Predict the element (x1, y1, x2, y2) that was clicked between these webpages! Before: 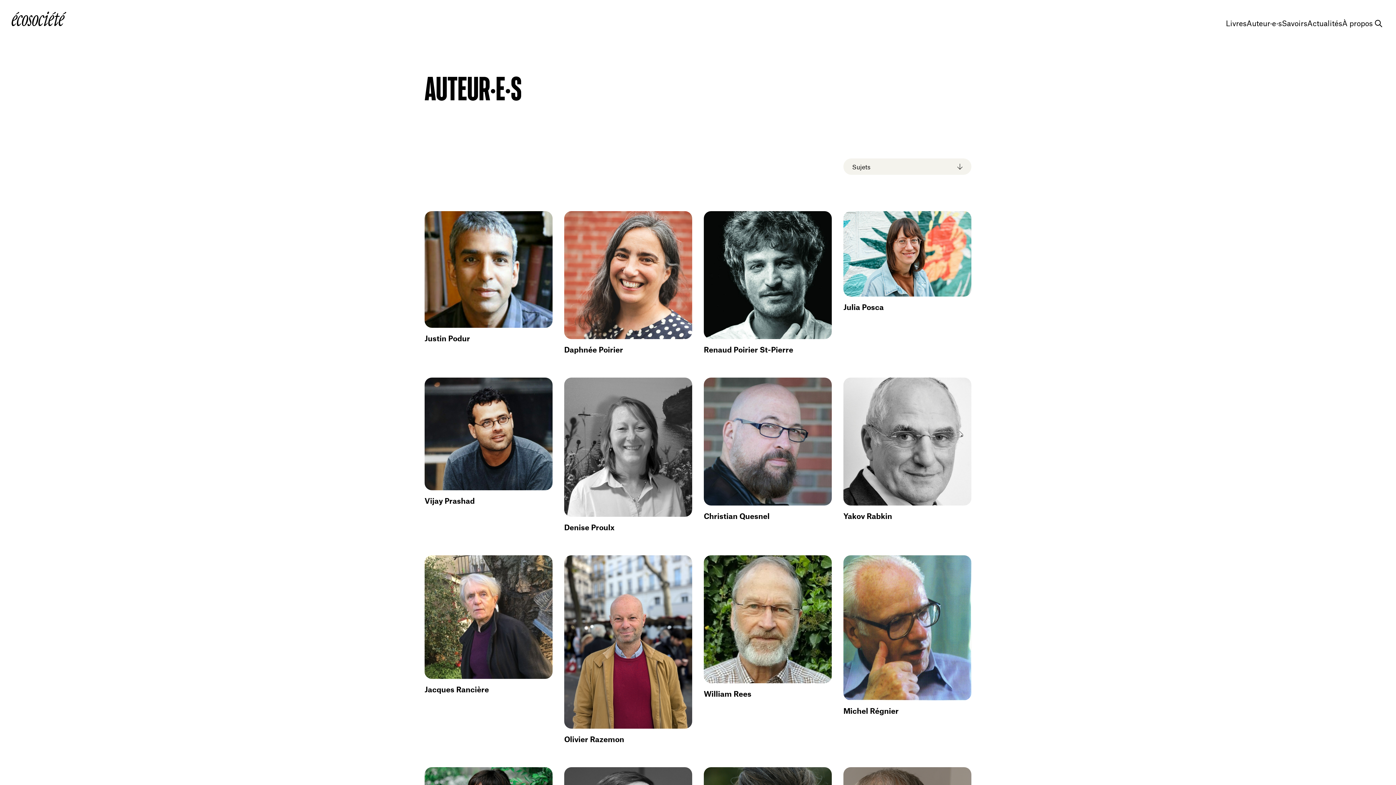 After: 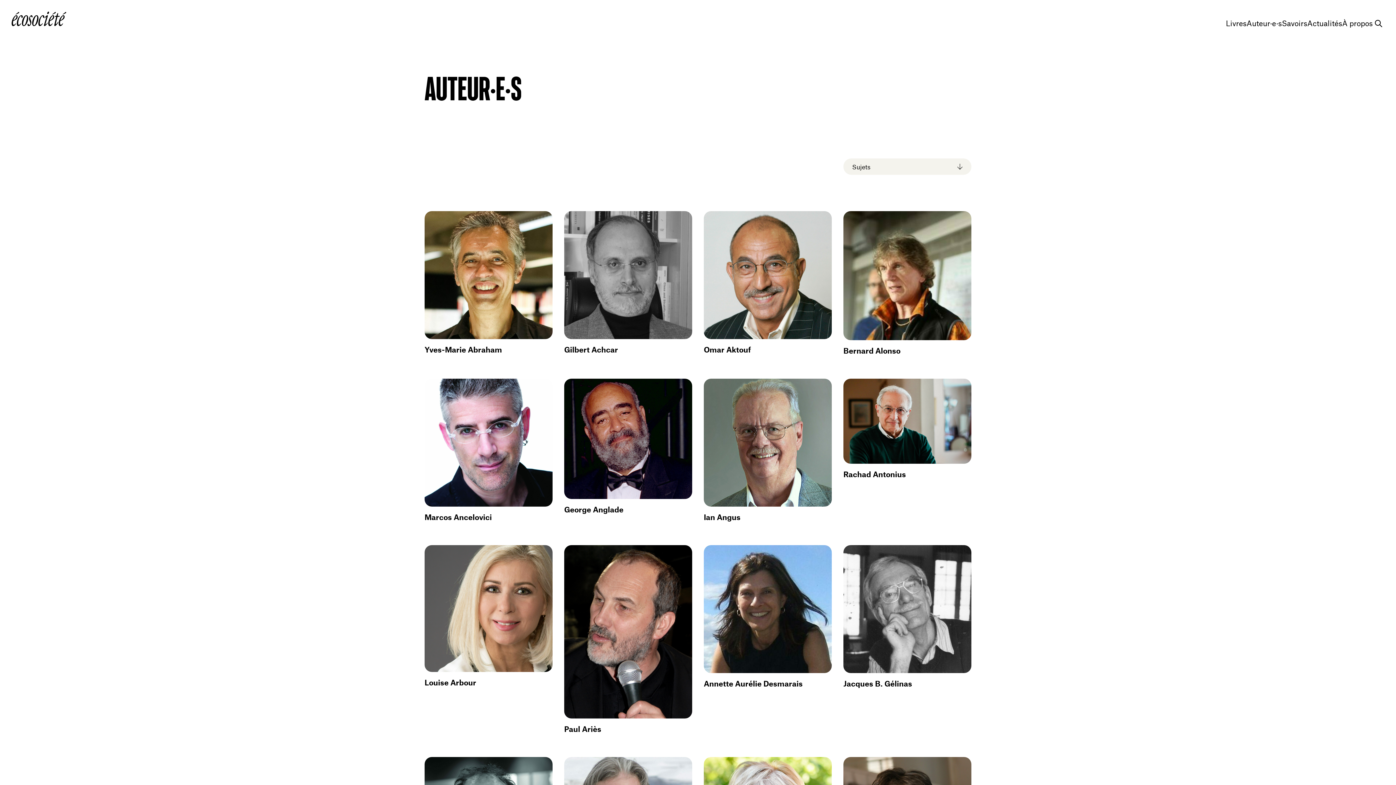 Action: label: Auteur·e·s bbox: (1246, 19, 1282, 26)